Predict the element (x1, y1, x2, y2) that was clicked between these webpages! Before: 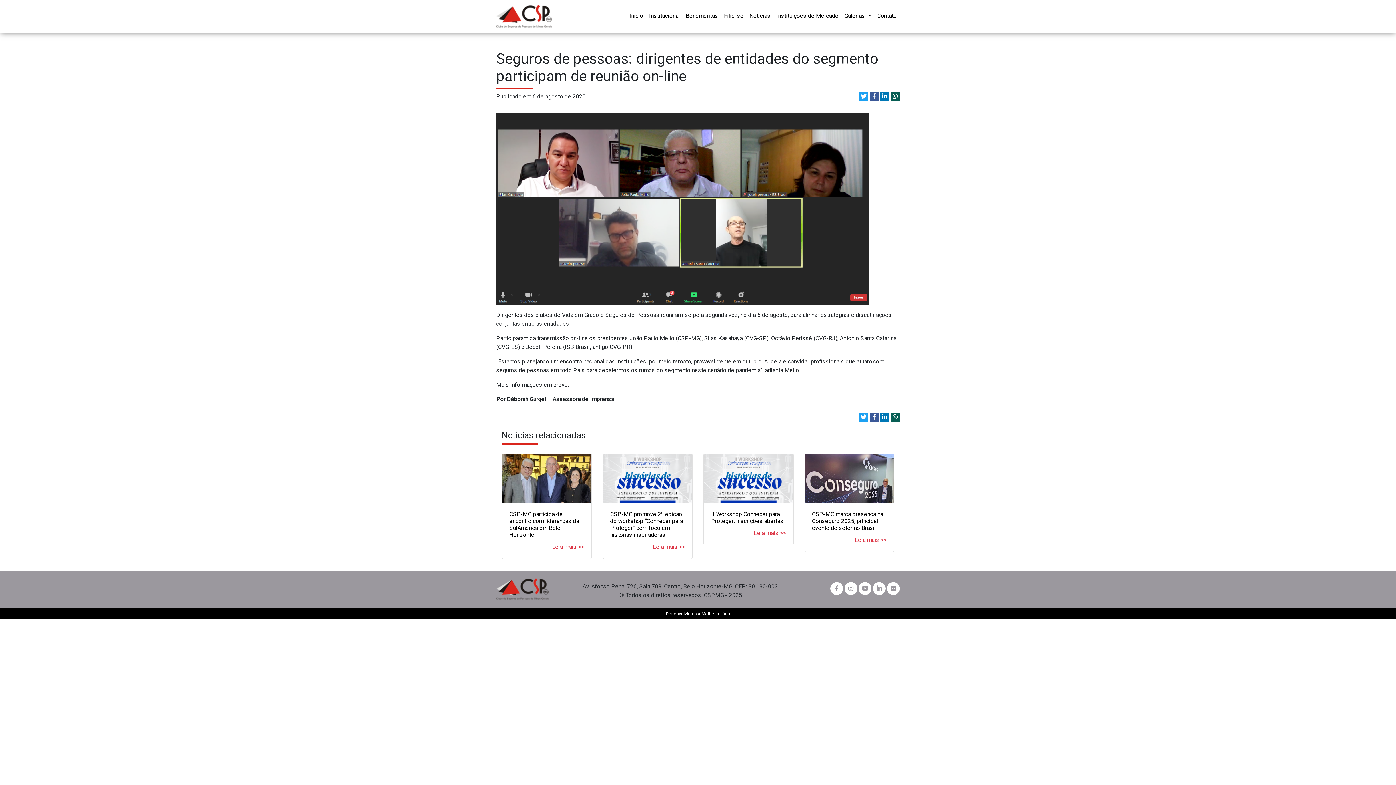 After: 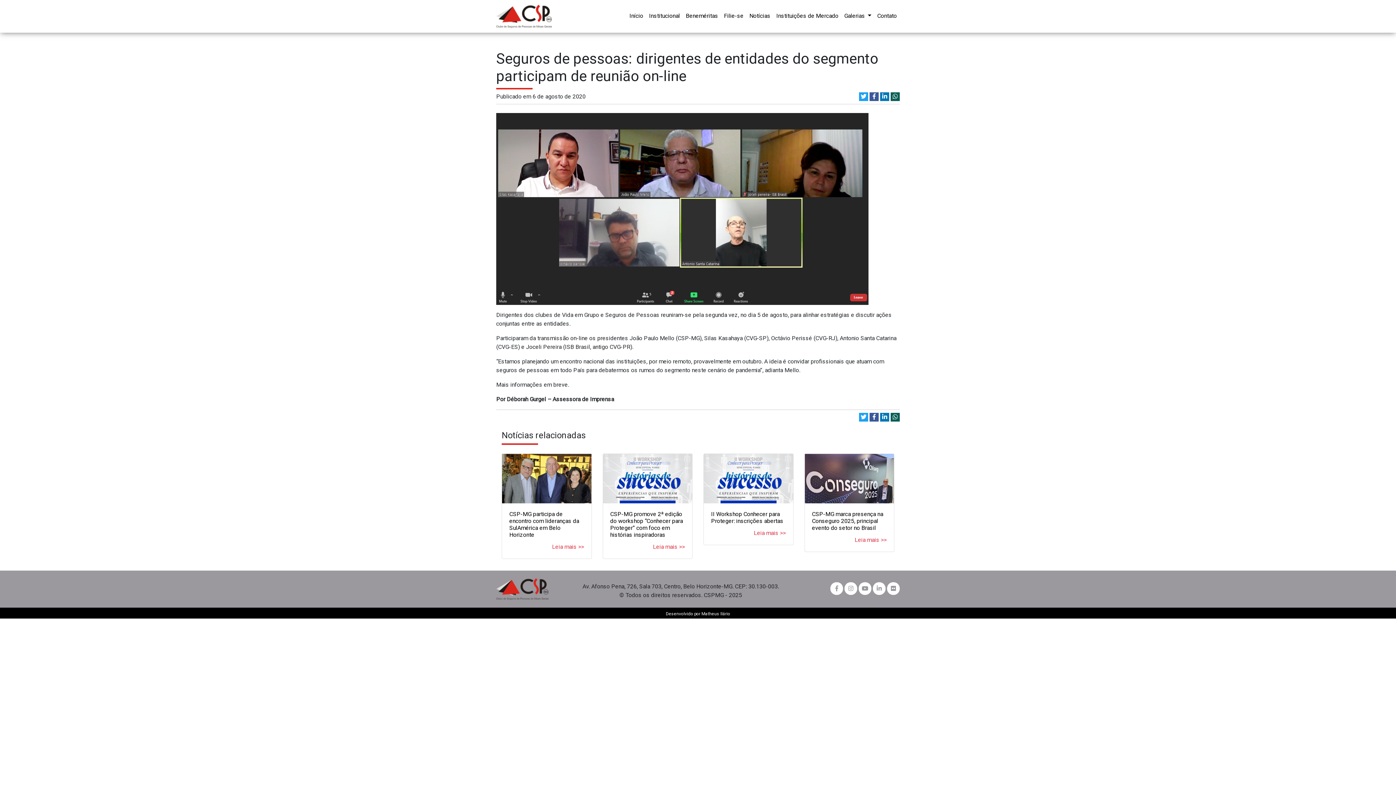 Action: bbox: (890, 412, 900, 421)